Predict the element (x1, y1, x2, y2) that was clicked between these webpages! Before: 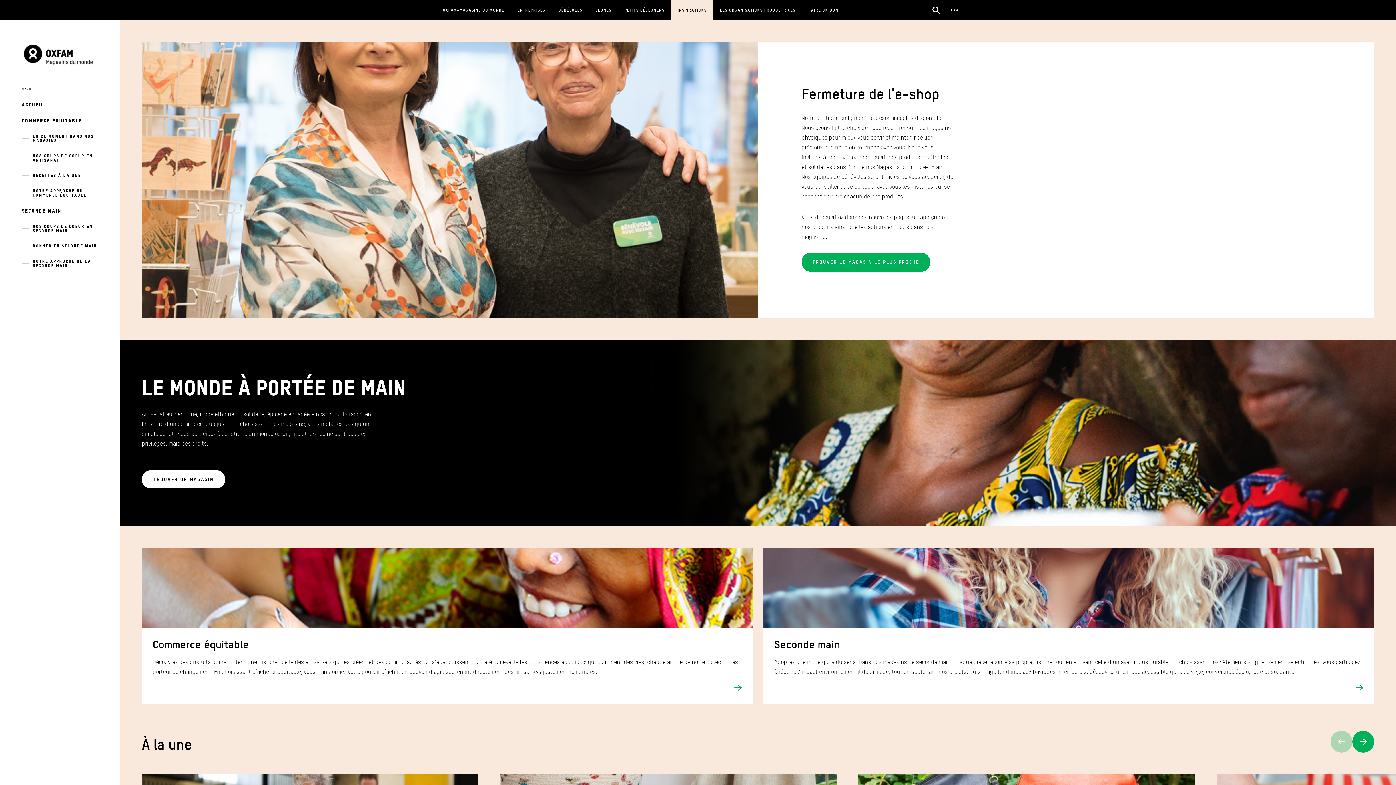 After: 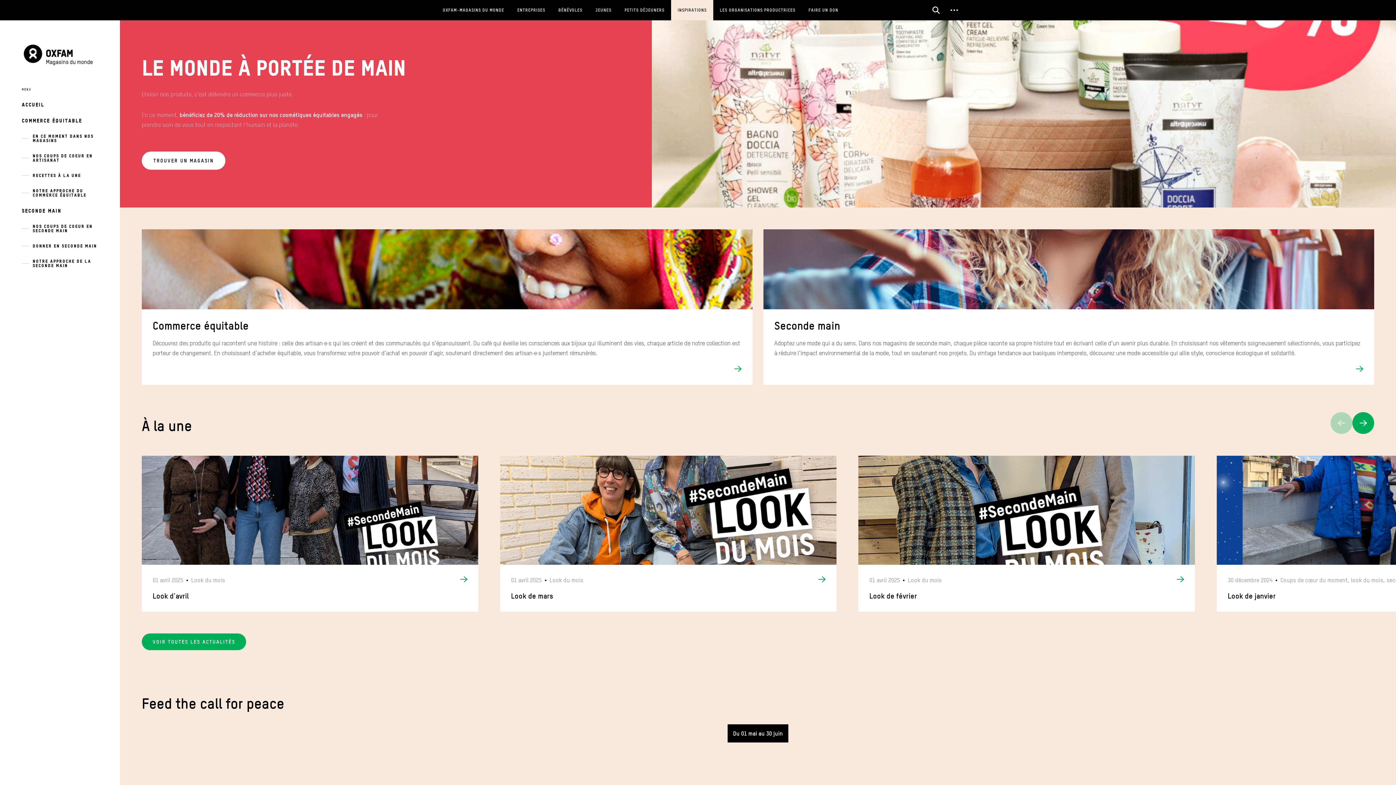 Action: bbox: (0, 42, 120, 66)